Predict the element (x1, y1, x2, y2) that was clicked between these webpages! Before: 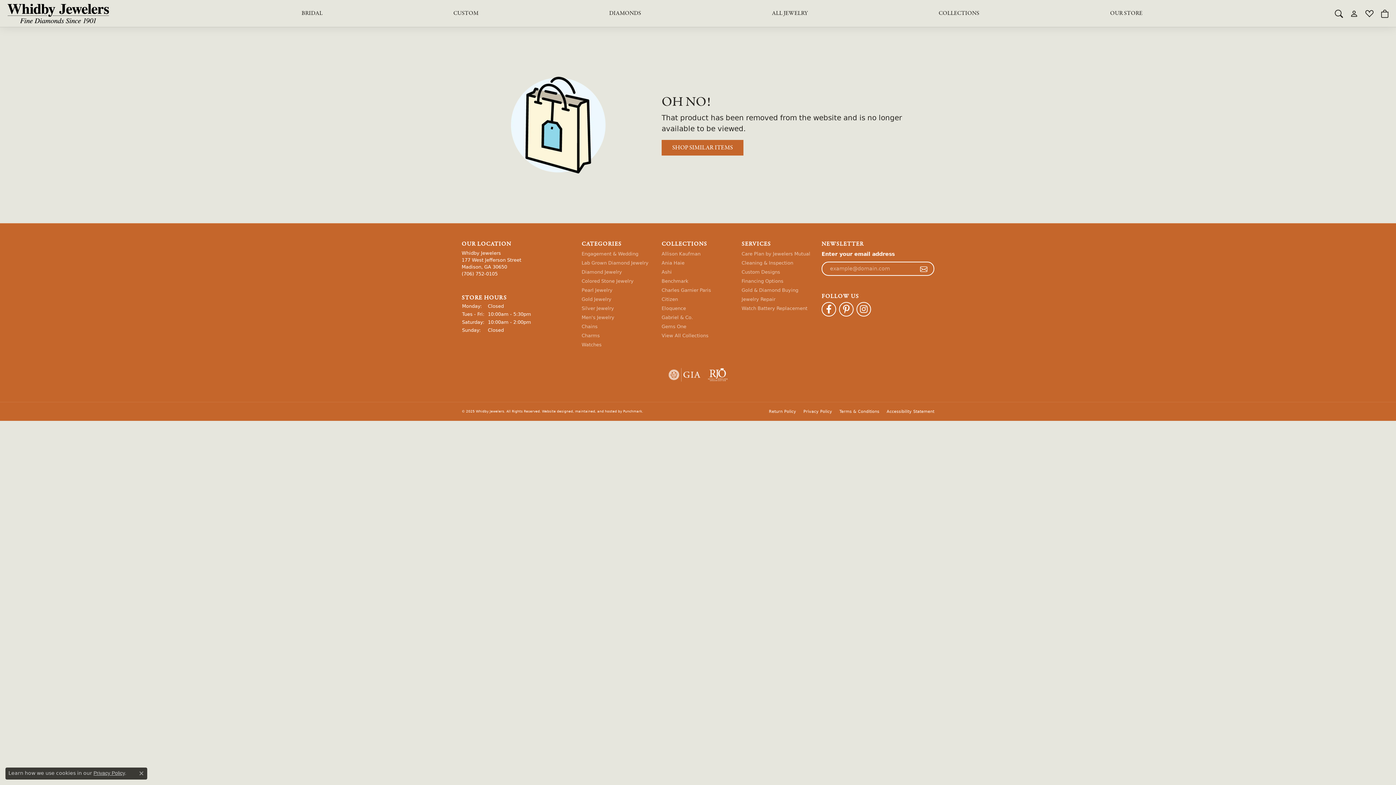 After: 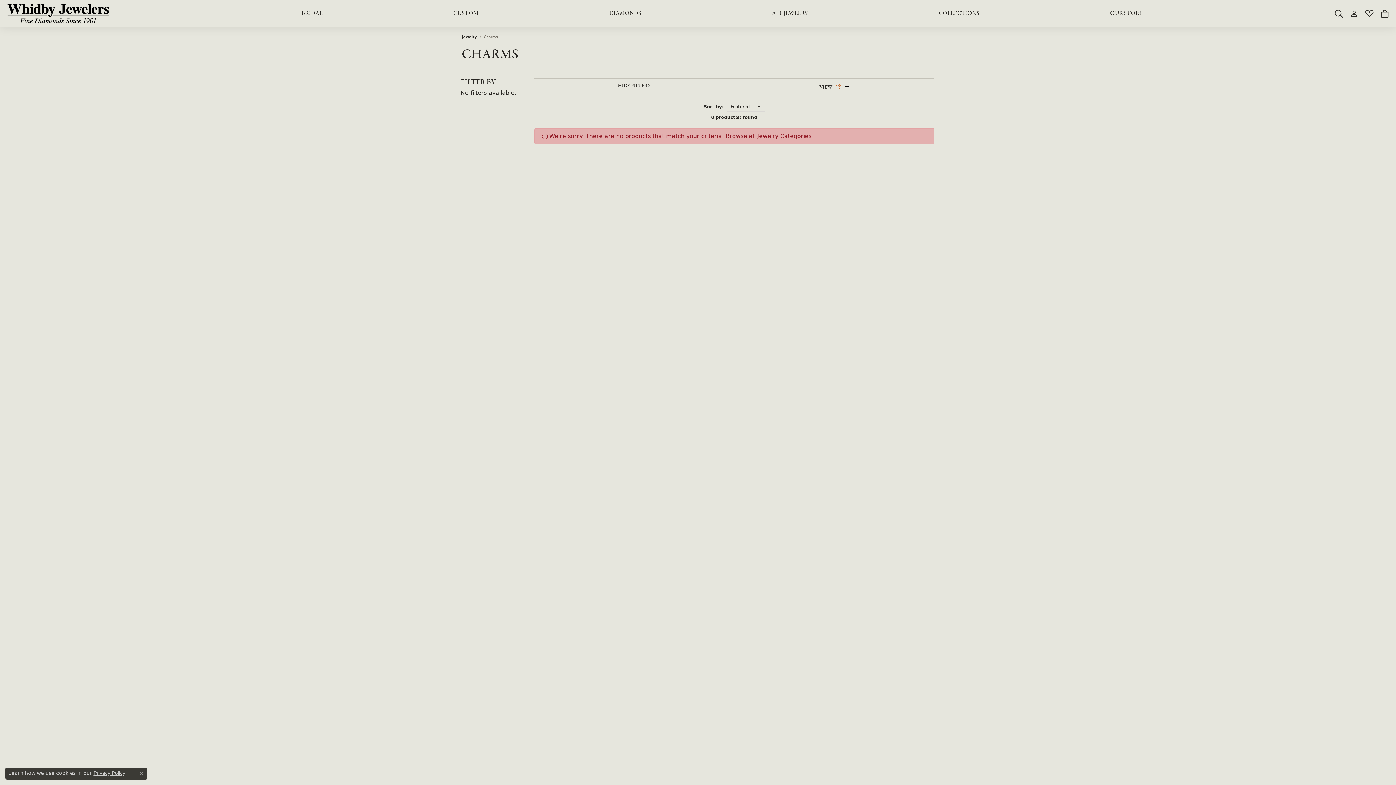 Action: bbox: (581, 332, 654, 339) label: Charms